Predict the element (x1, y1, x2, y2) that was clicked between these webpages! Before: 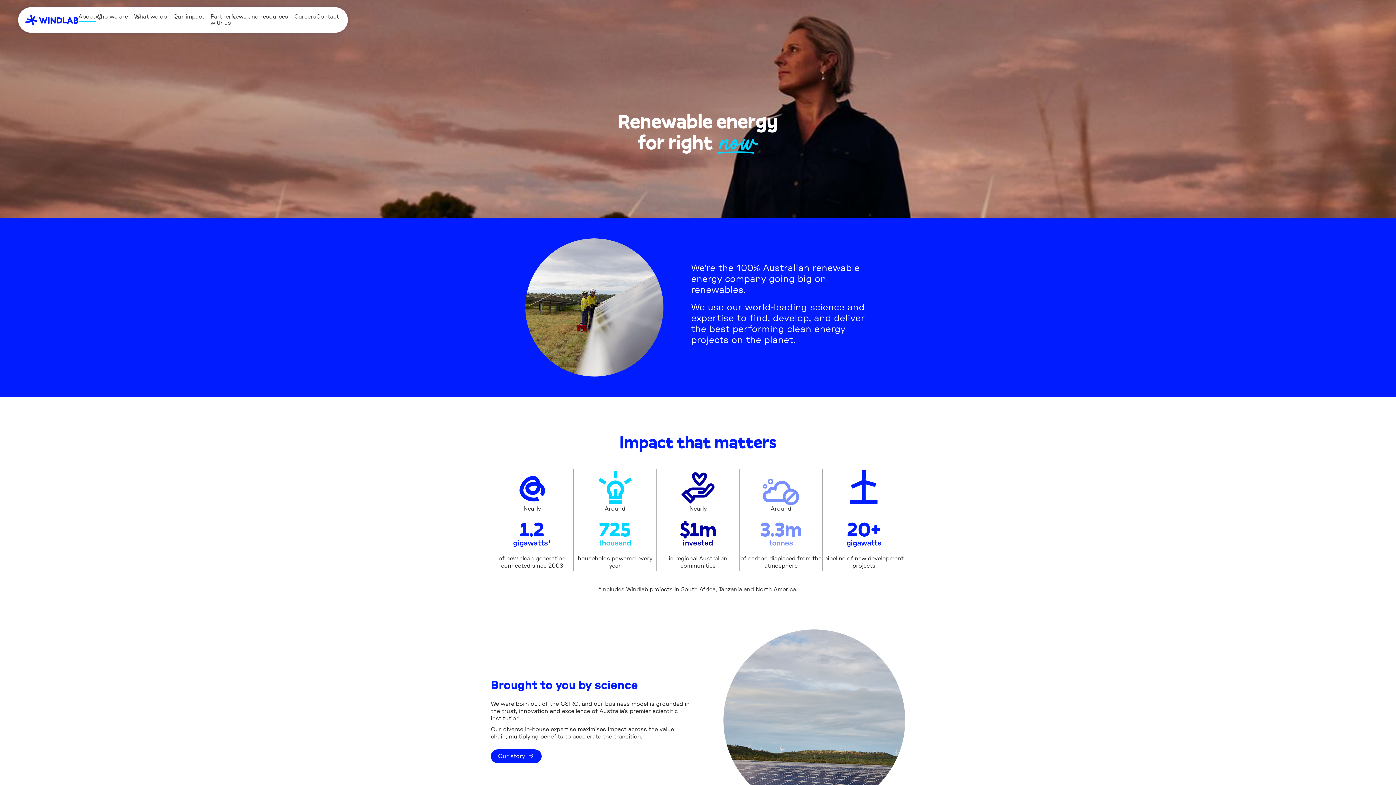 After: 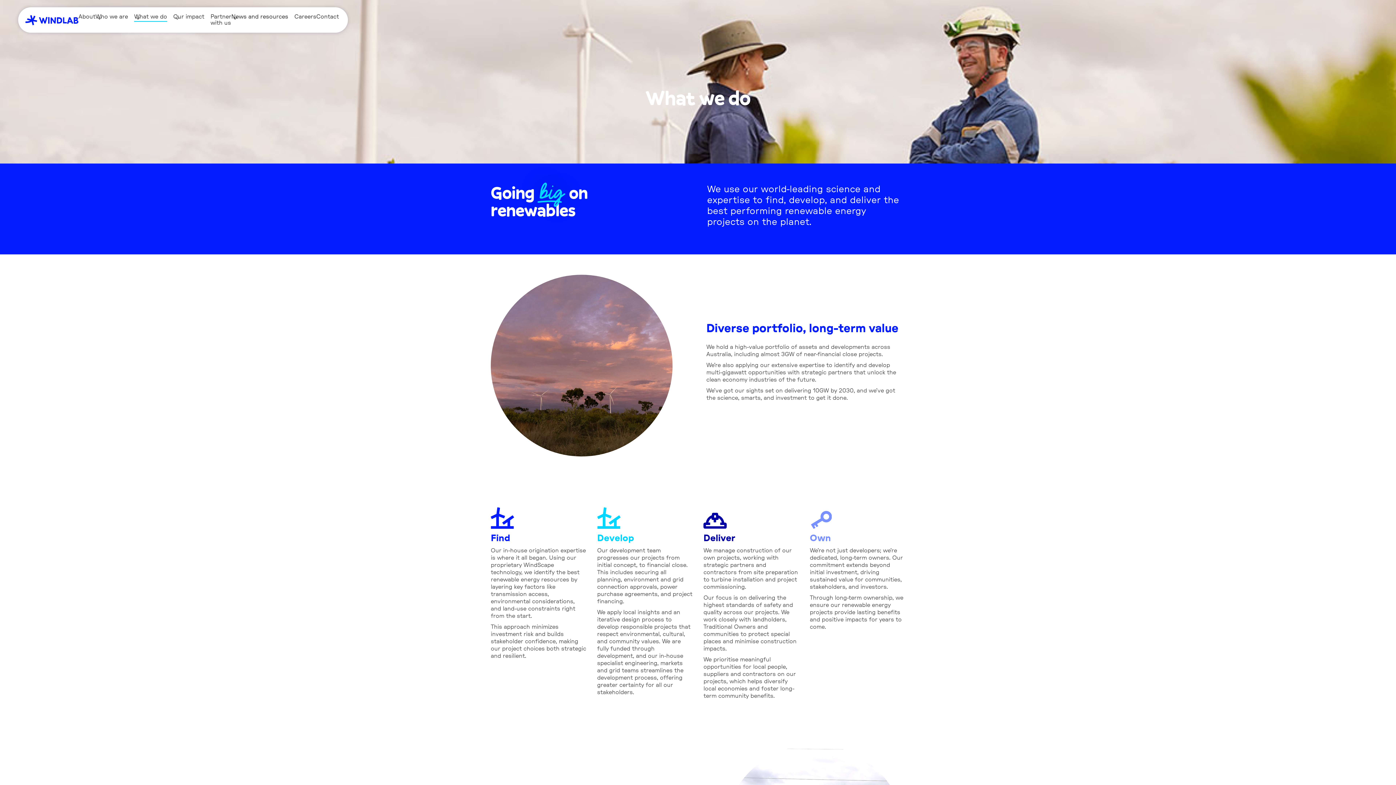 Action: bbox: (134, 13, 167, 21) label: What we do